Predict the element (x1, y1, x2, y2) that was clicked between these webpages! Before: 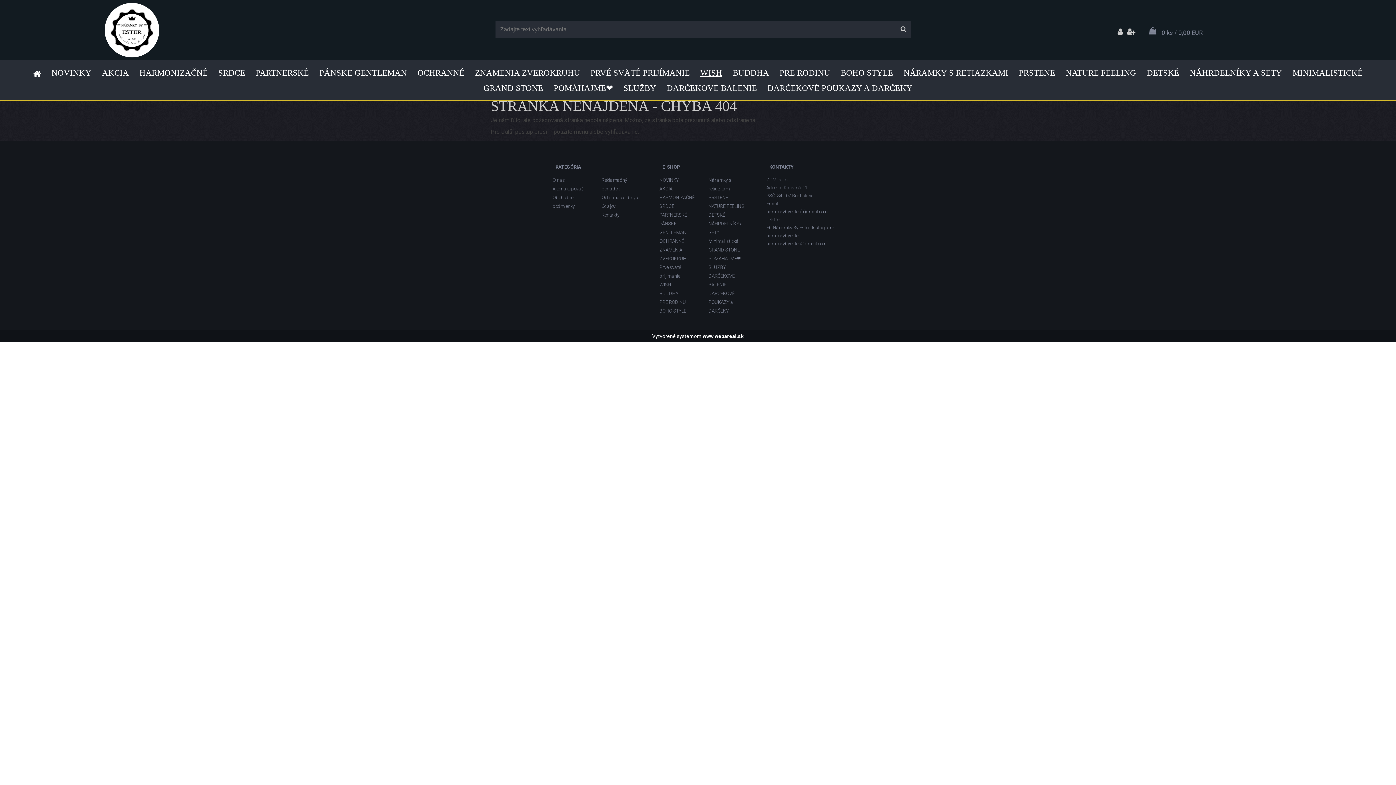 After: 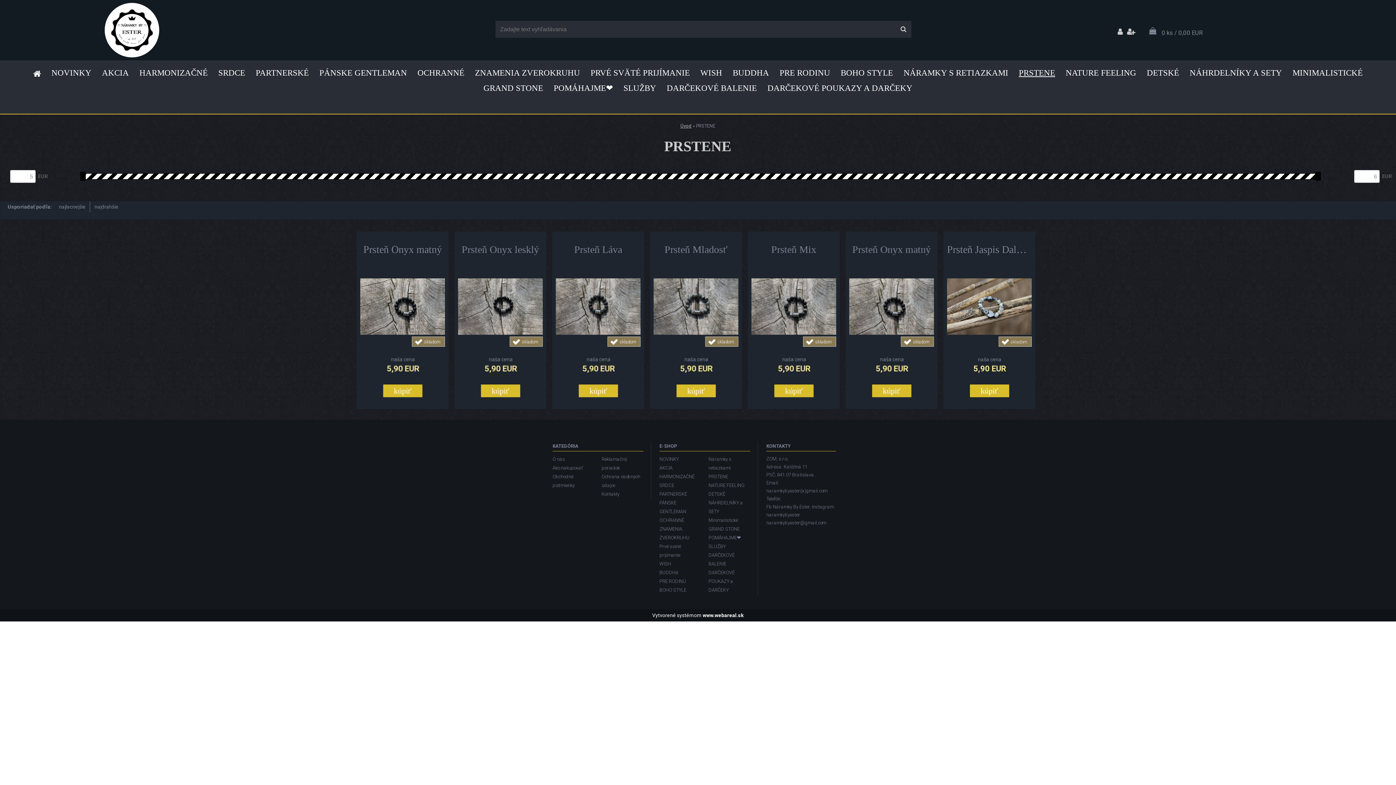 Action: label: PRSTENE bbox: (708, 193, 750, 202)